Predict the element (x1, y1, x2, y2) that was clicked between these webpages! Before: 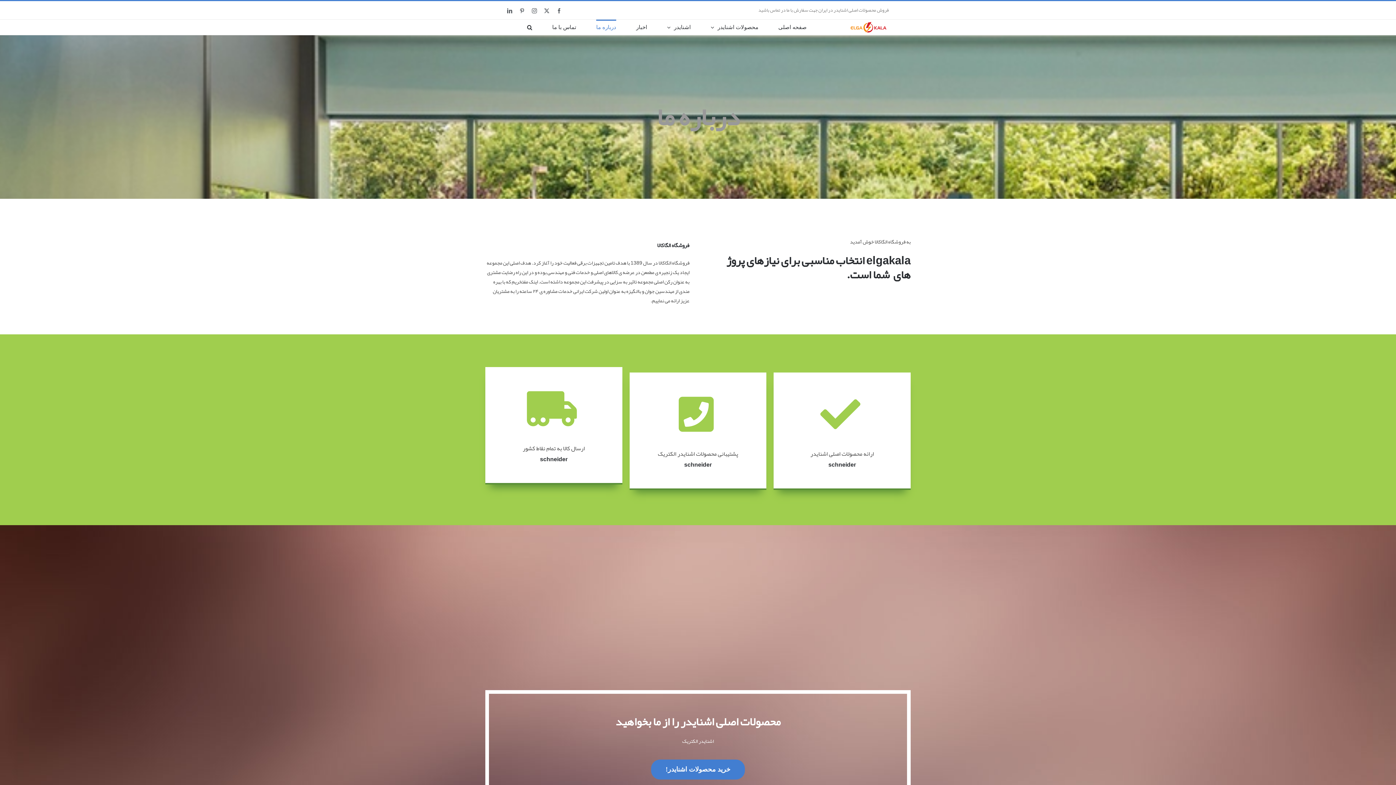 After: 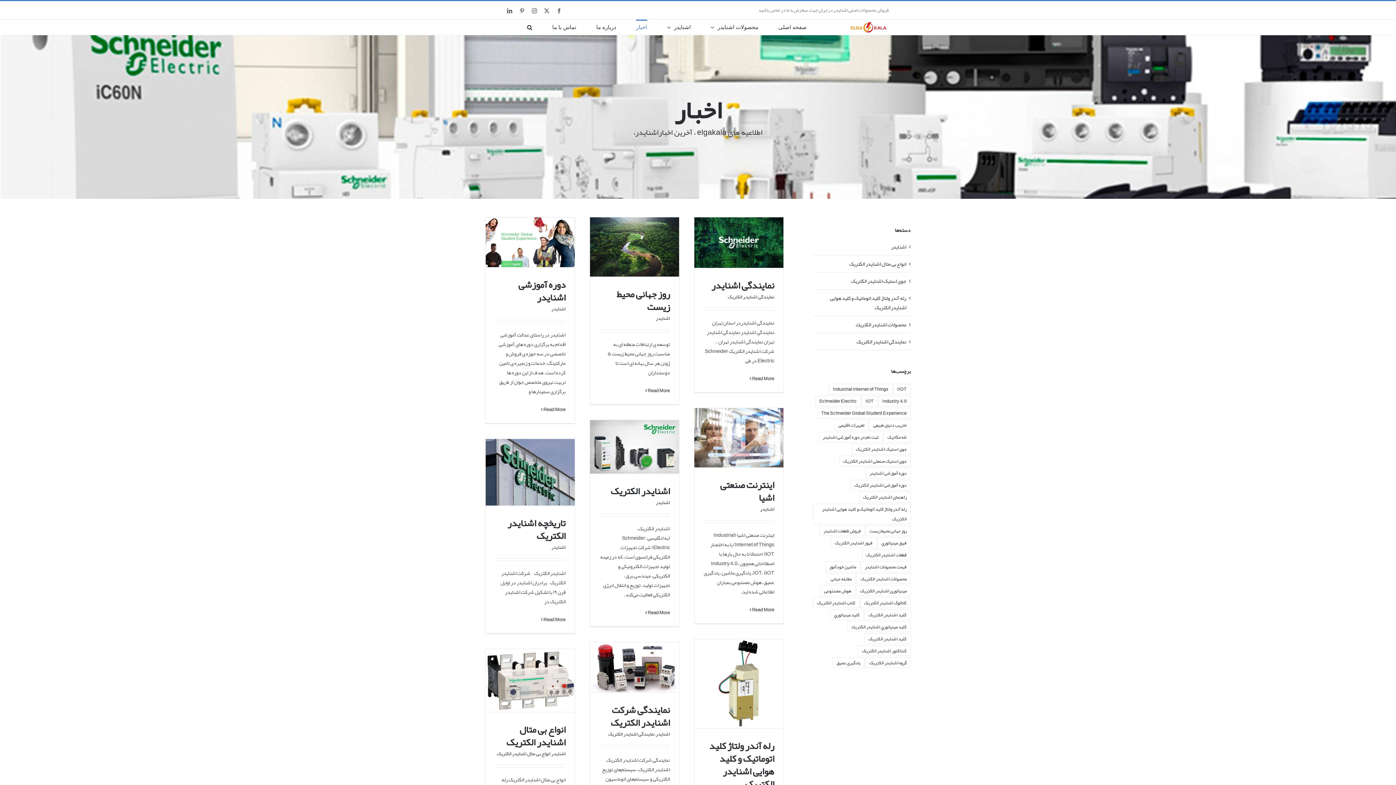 Action: bbox: (636, 19, 647, 34) label: اخبار